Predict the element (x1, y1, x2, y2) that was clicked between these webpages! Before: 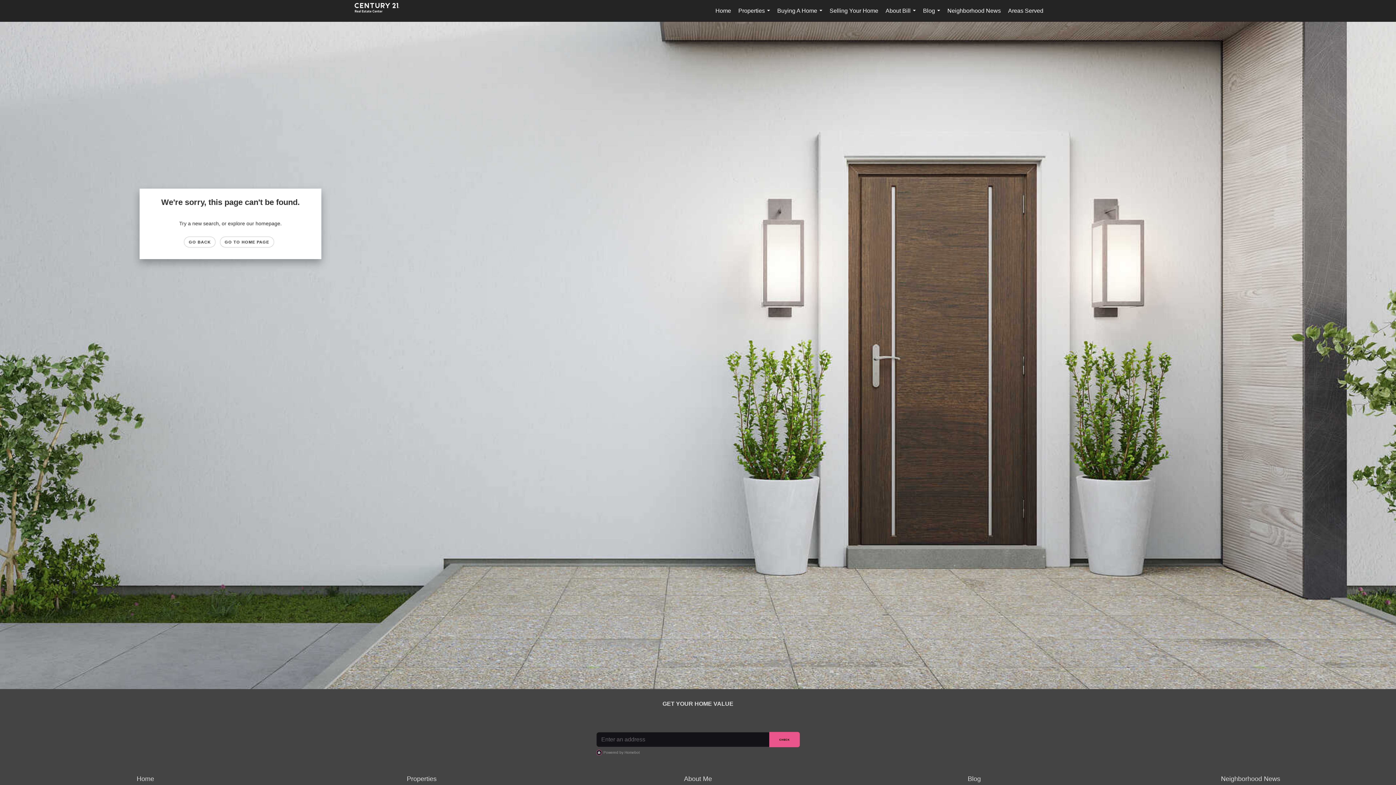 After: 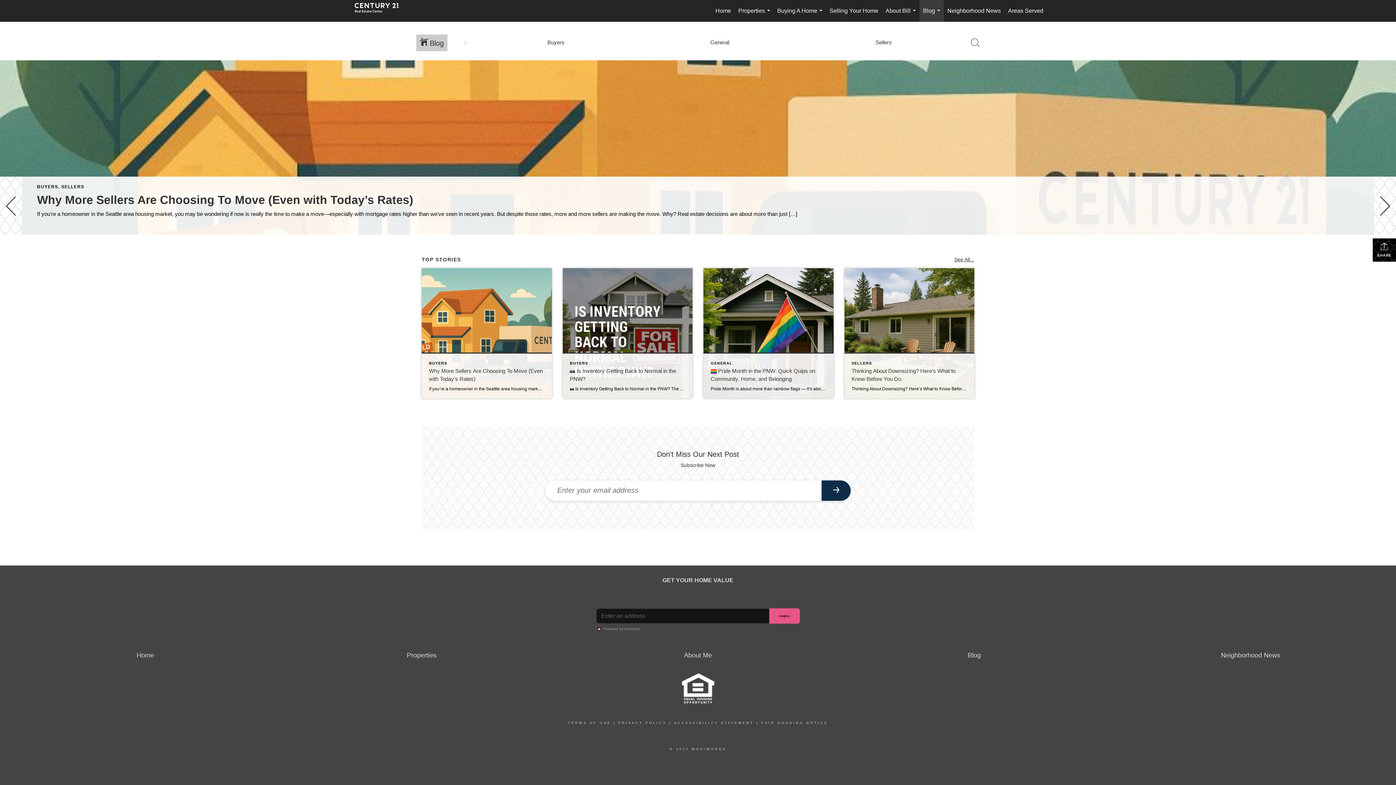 Action: label: Blog bbox: (968, 775, 981, 782)